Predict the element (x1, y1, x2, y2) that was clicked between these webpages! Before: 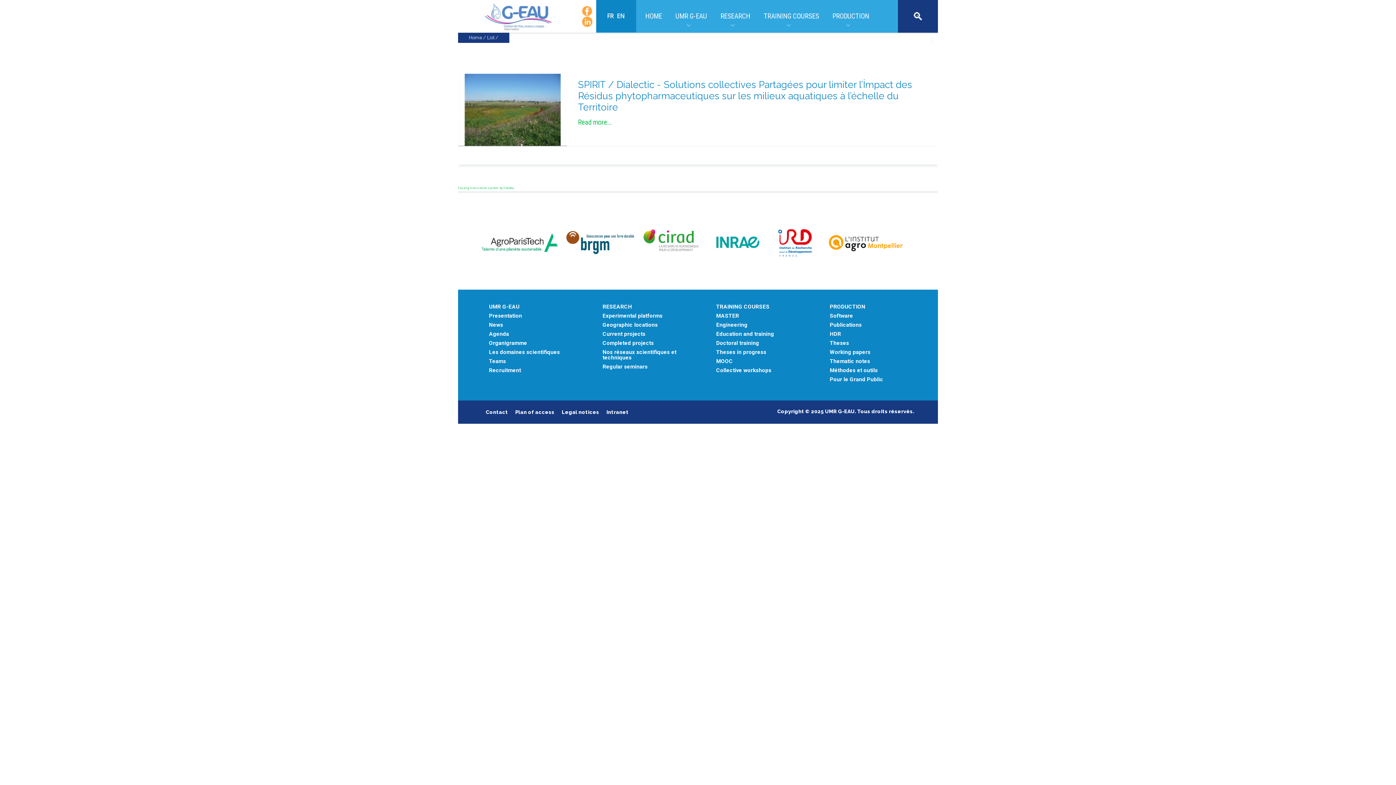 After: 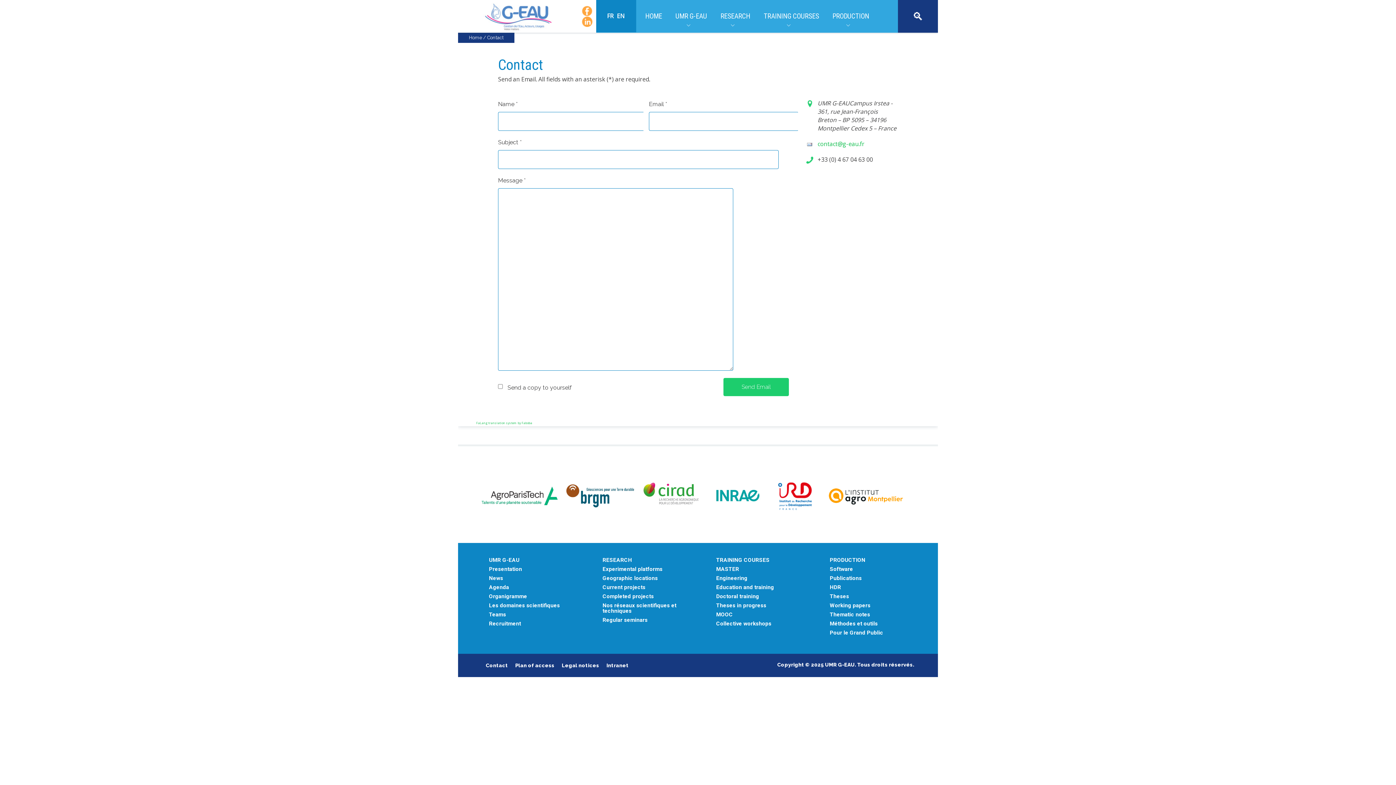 Action: label: Contact bbox: (485, 409, 508, 415)